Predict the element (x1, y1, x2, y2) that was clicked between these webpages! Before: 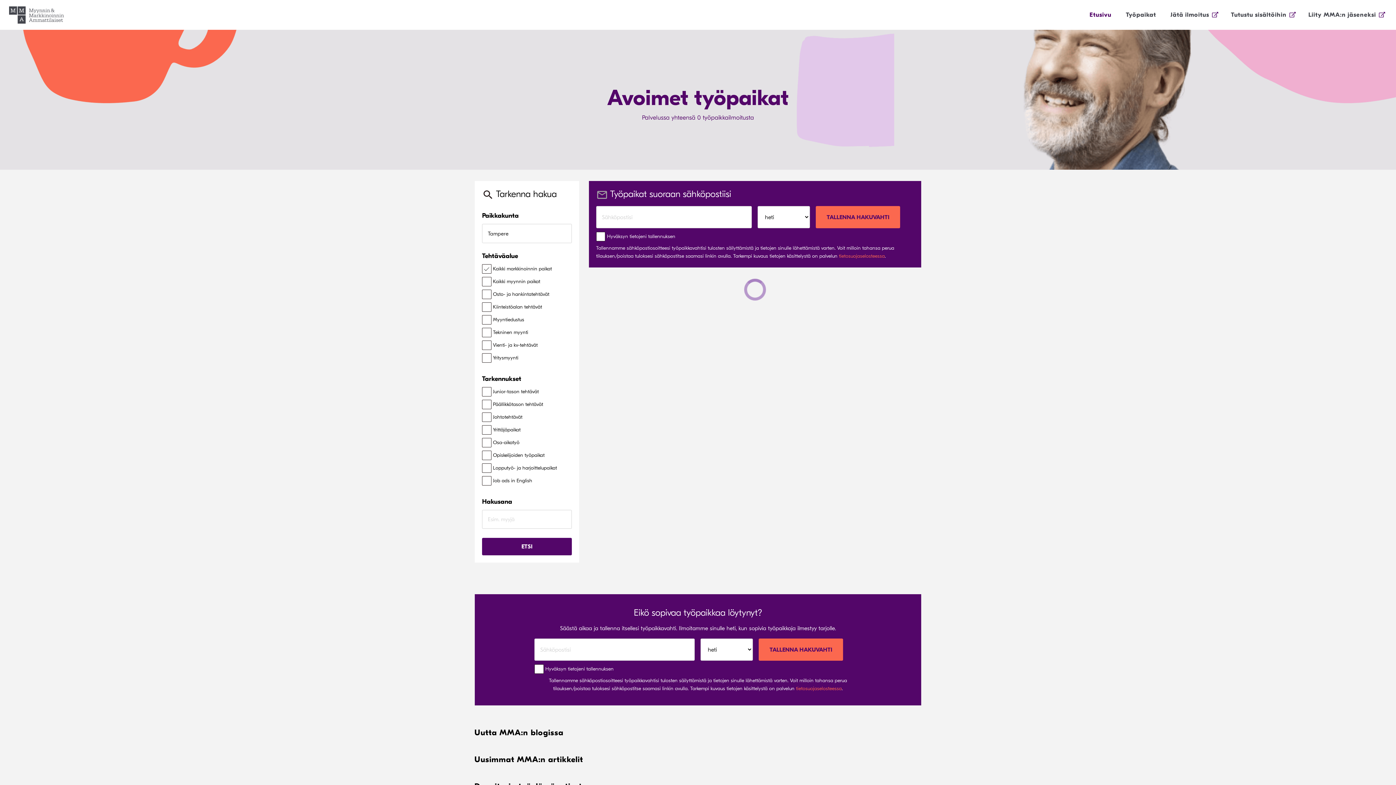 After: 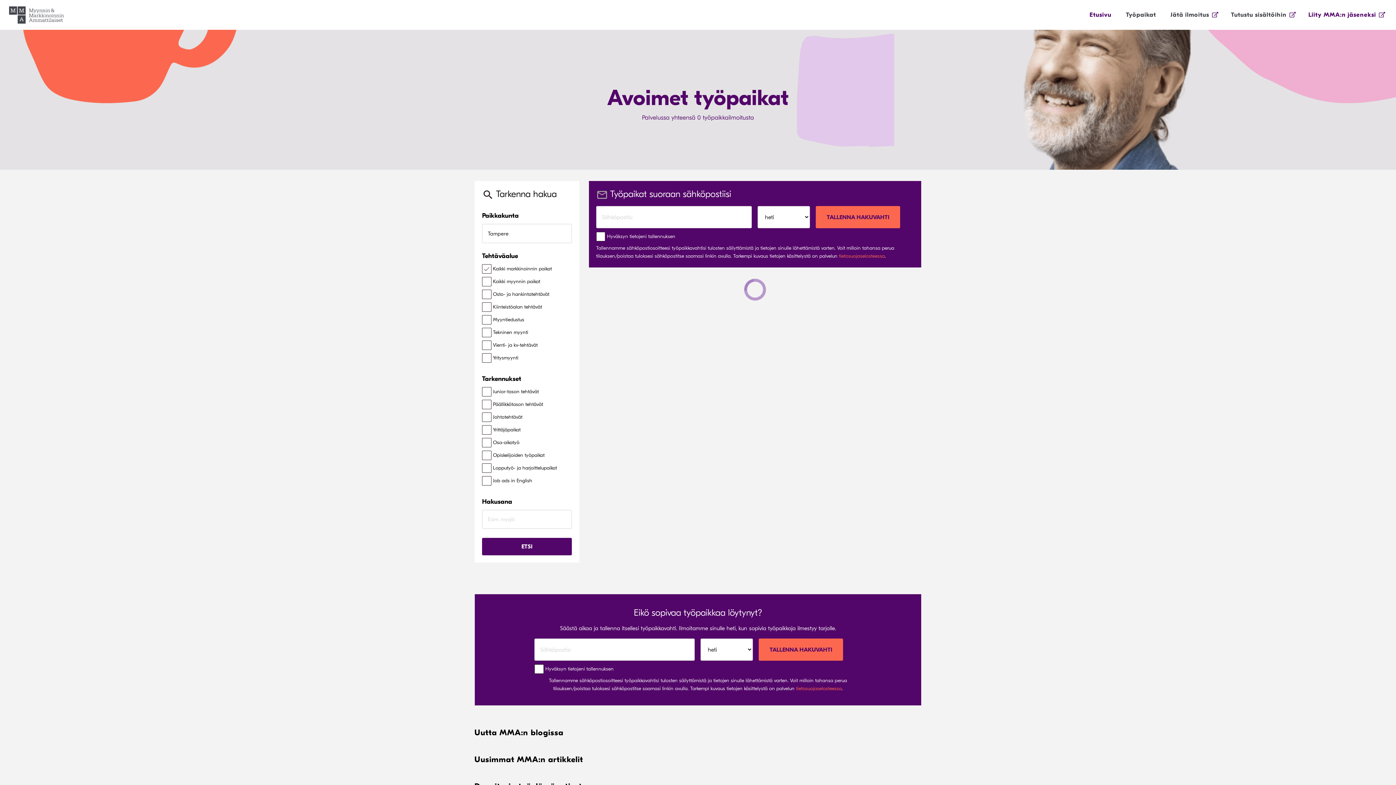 Action: bbox: (1308, 0, 1389, 29) label: Liity MMA:n jäseneksi